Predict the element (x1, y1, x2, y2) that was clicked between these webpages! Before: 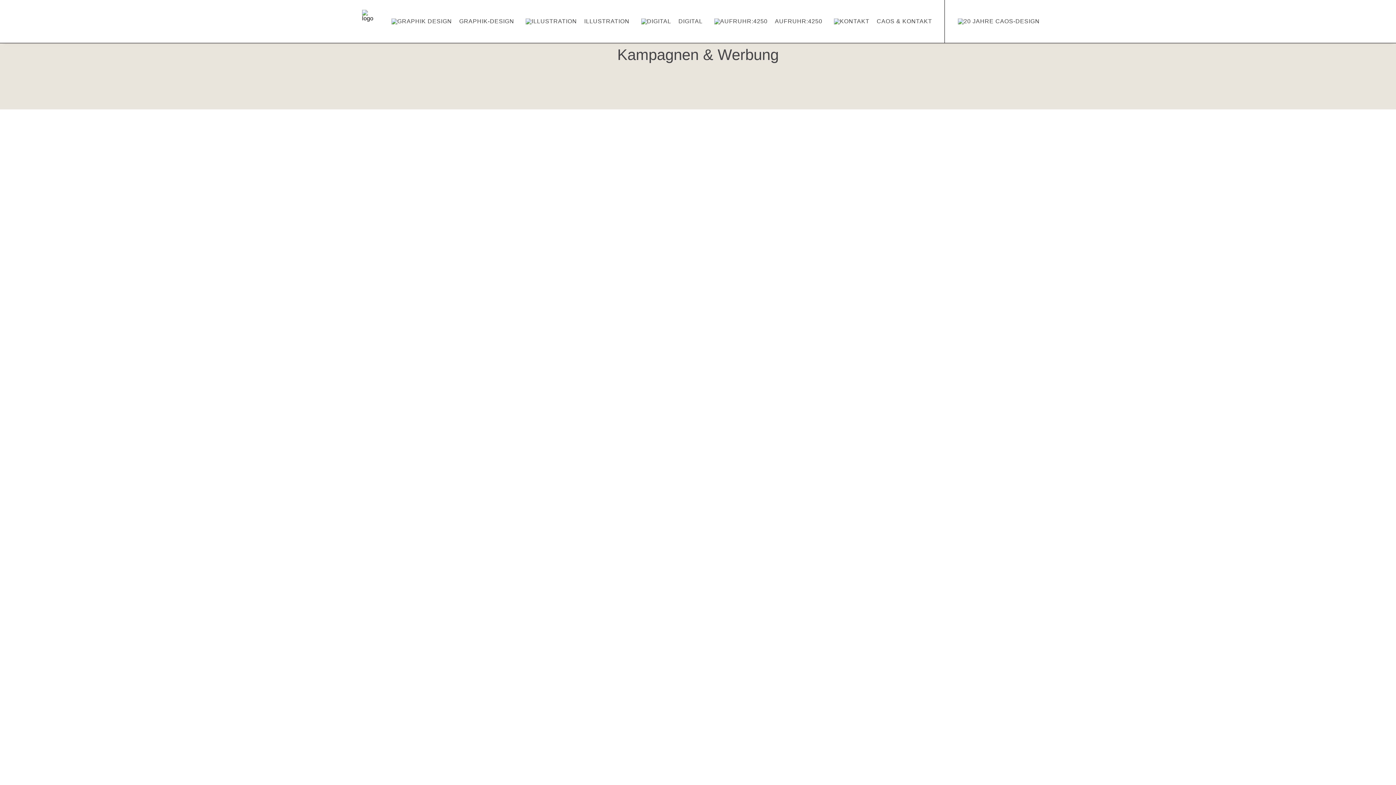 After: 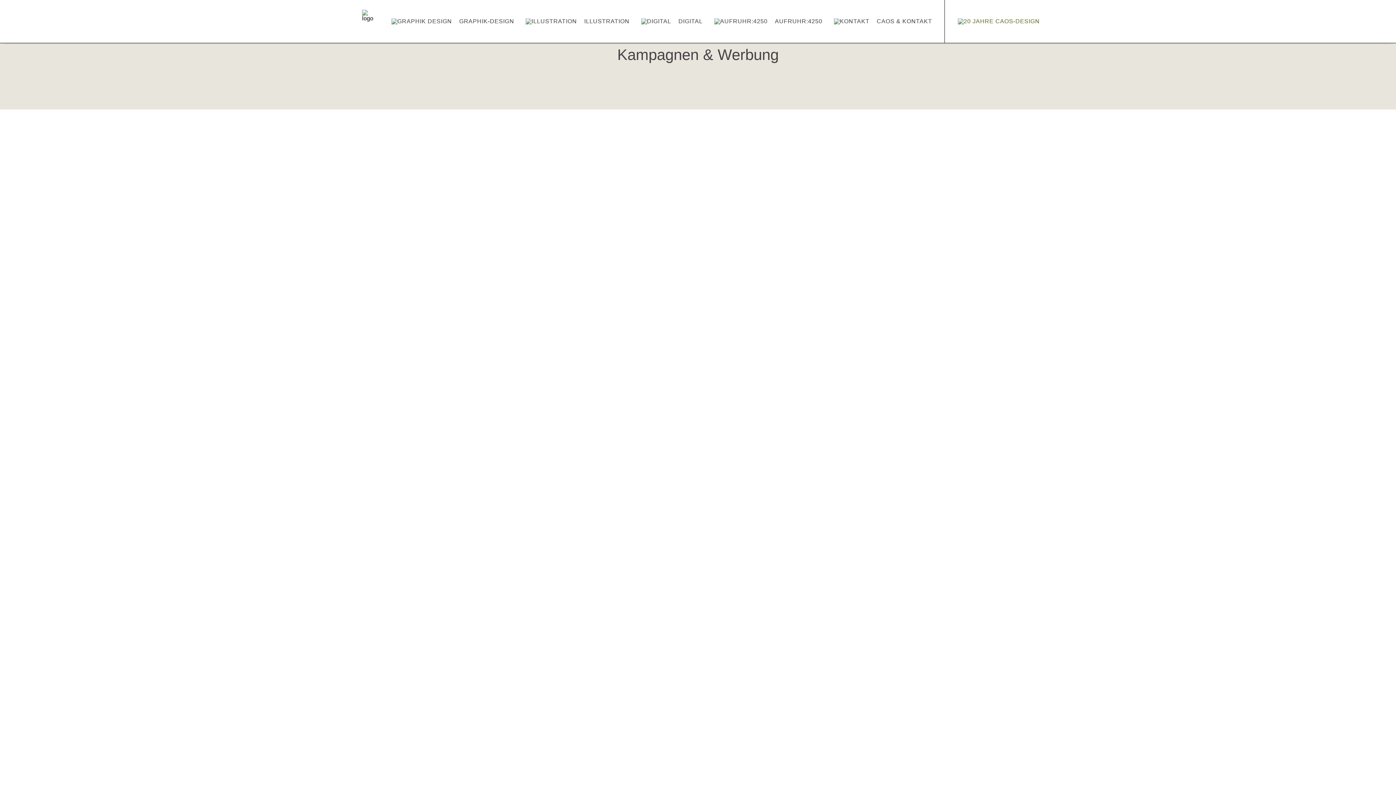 Action: bbox: (958, 0, 1034, 42)